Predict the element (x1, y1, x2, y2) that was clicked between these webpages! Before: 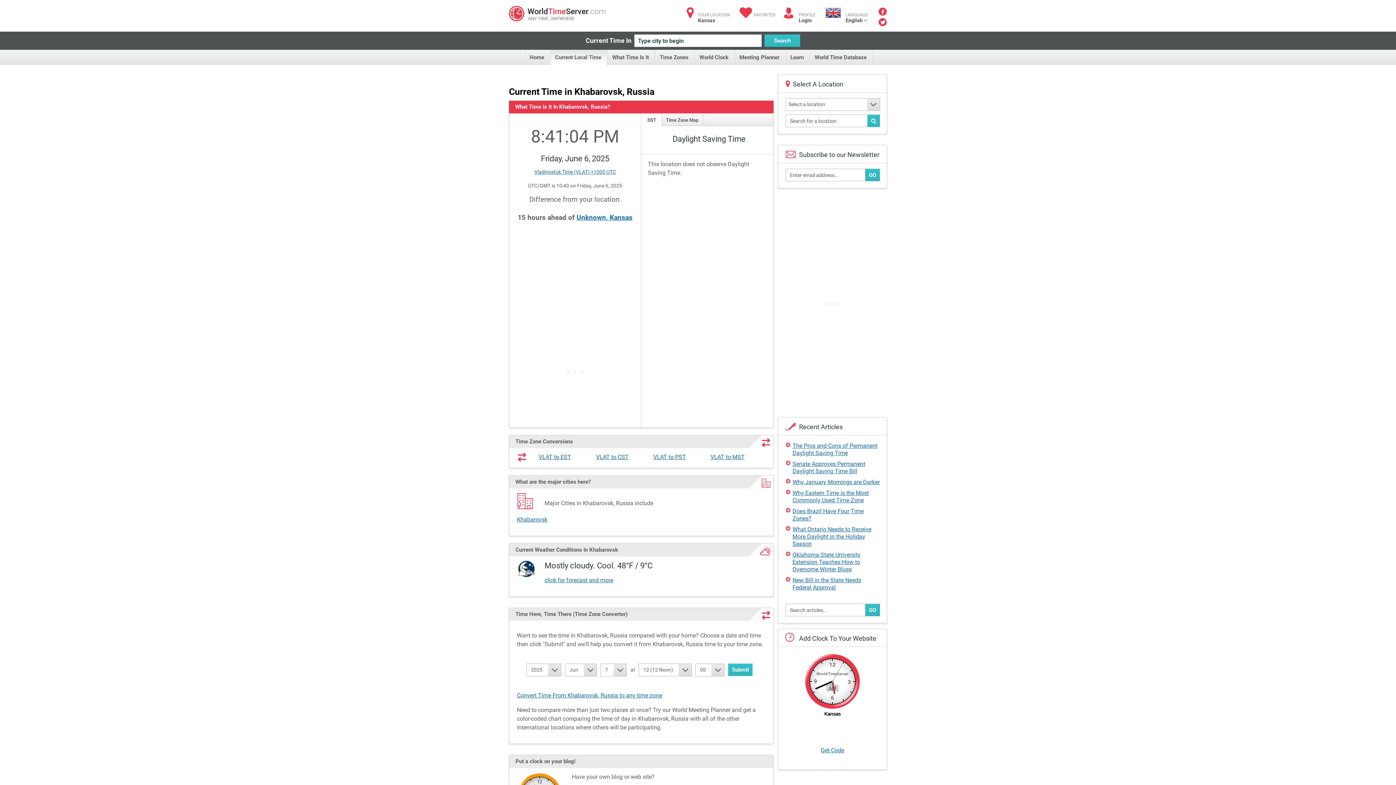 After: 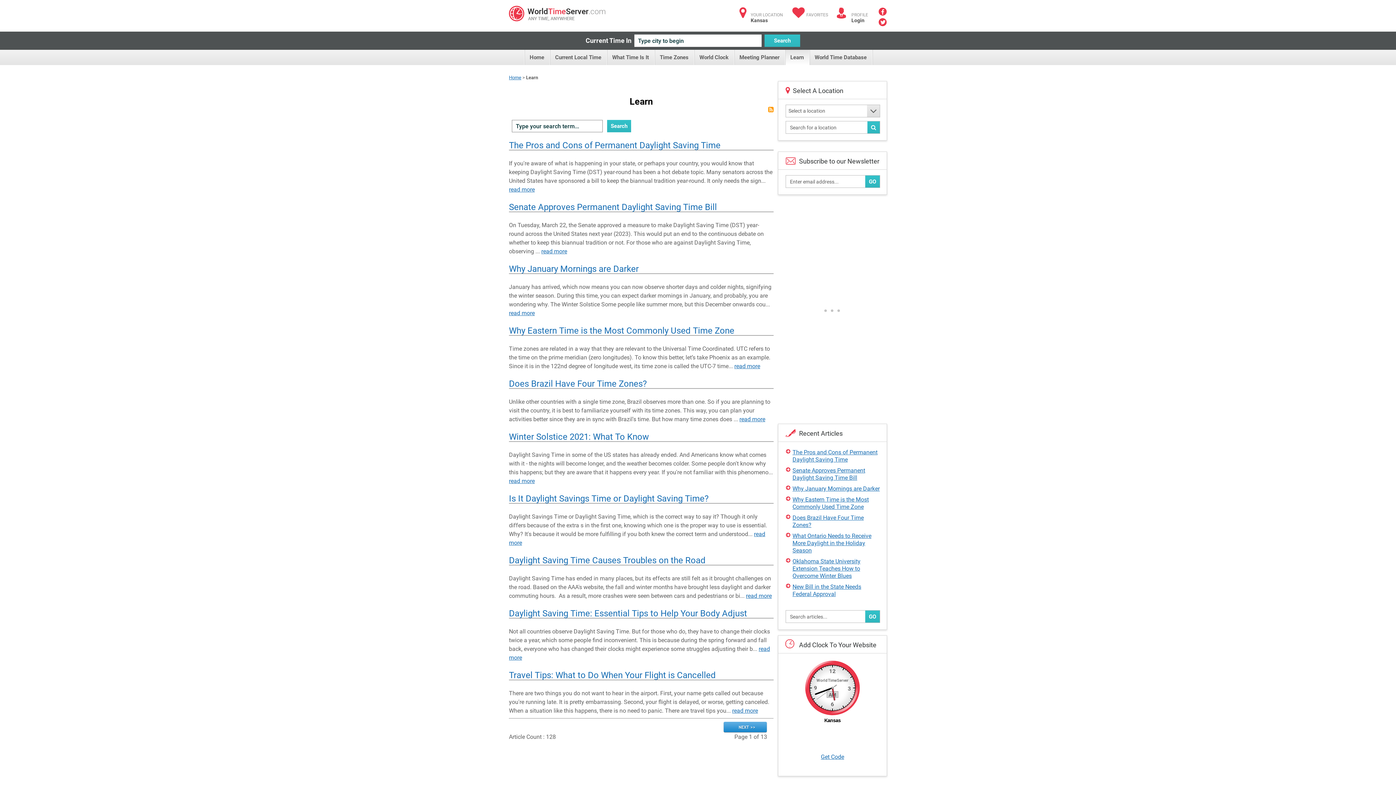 Action: label: Learn bbox: (785, 49, 810, 65)